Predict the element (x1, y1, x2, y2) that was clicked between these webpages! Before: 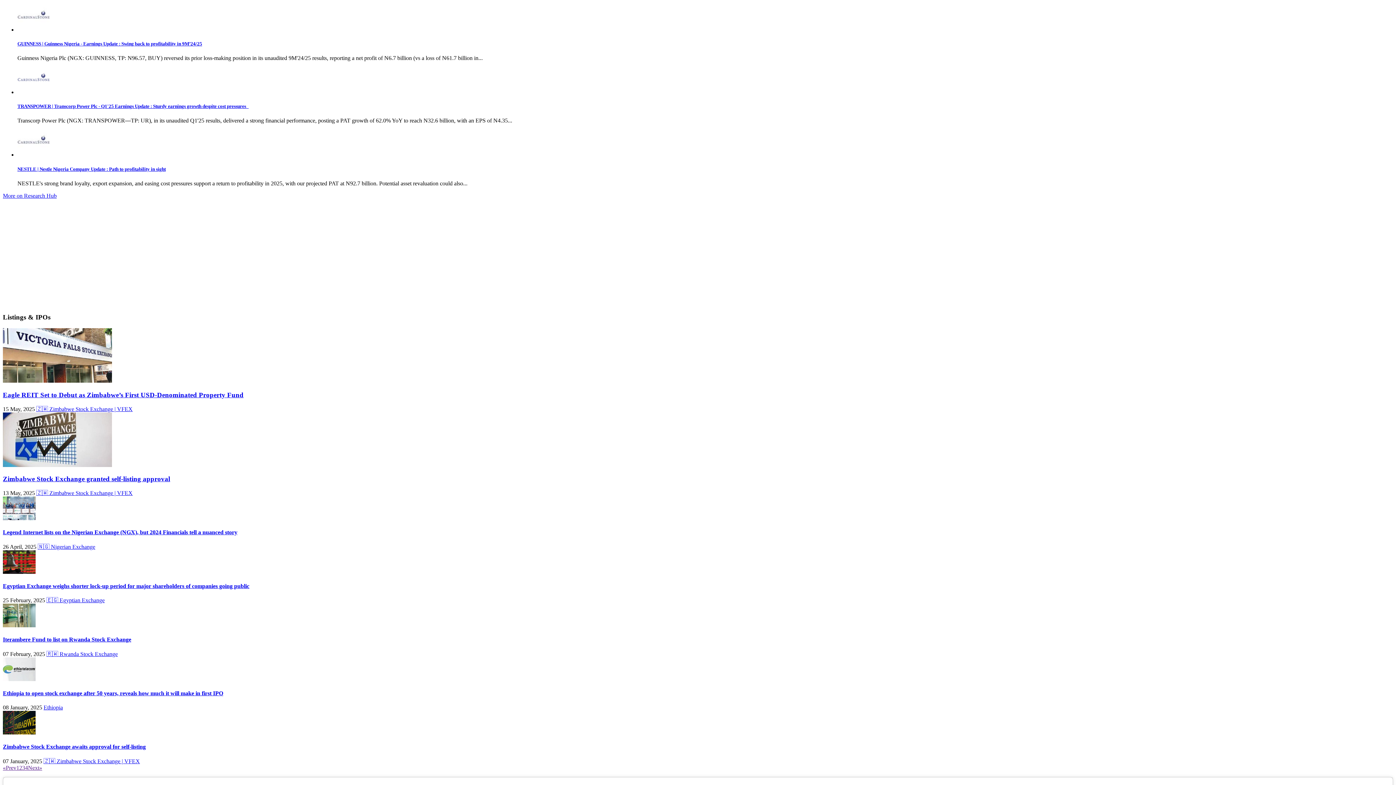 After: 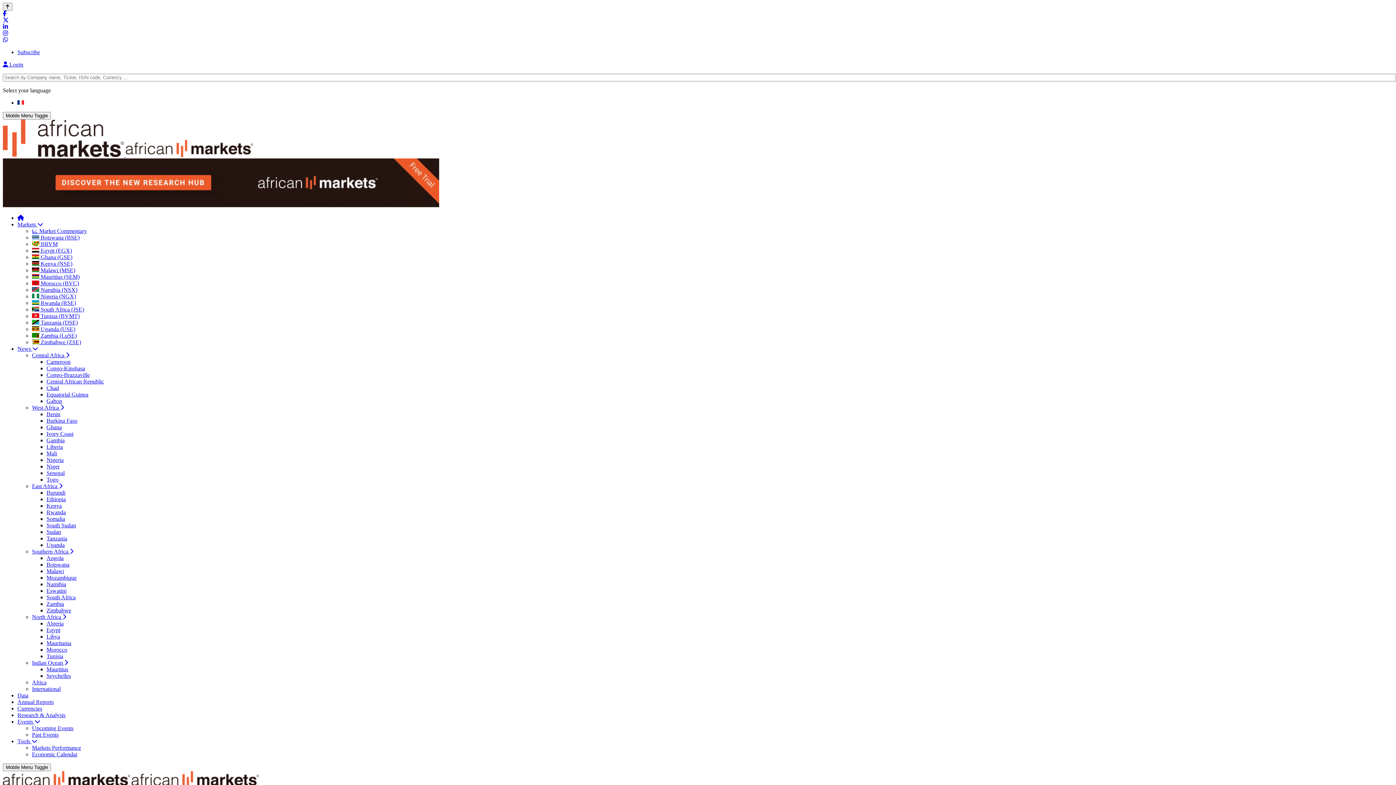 Action: label: Iterambere Fund to list on Rwanda Stock Exchange bbox: (2, 636, 131, 643)